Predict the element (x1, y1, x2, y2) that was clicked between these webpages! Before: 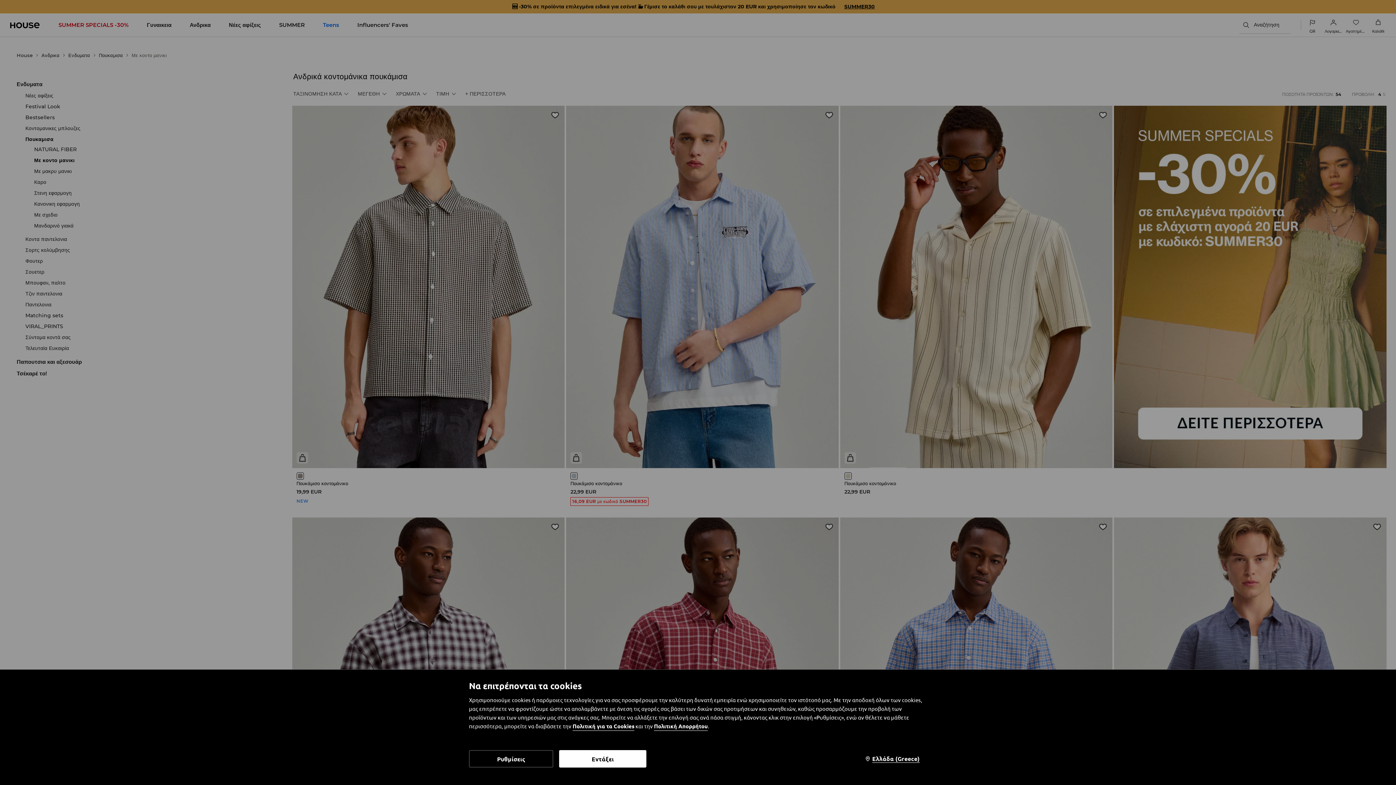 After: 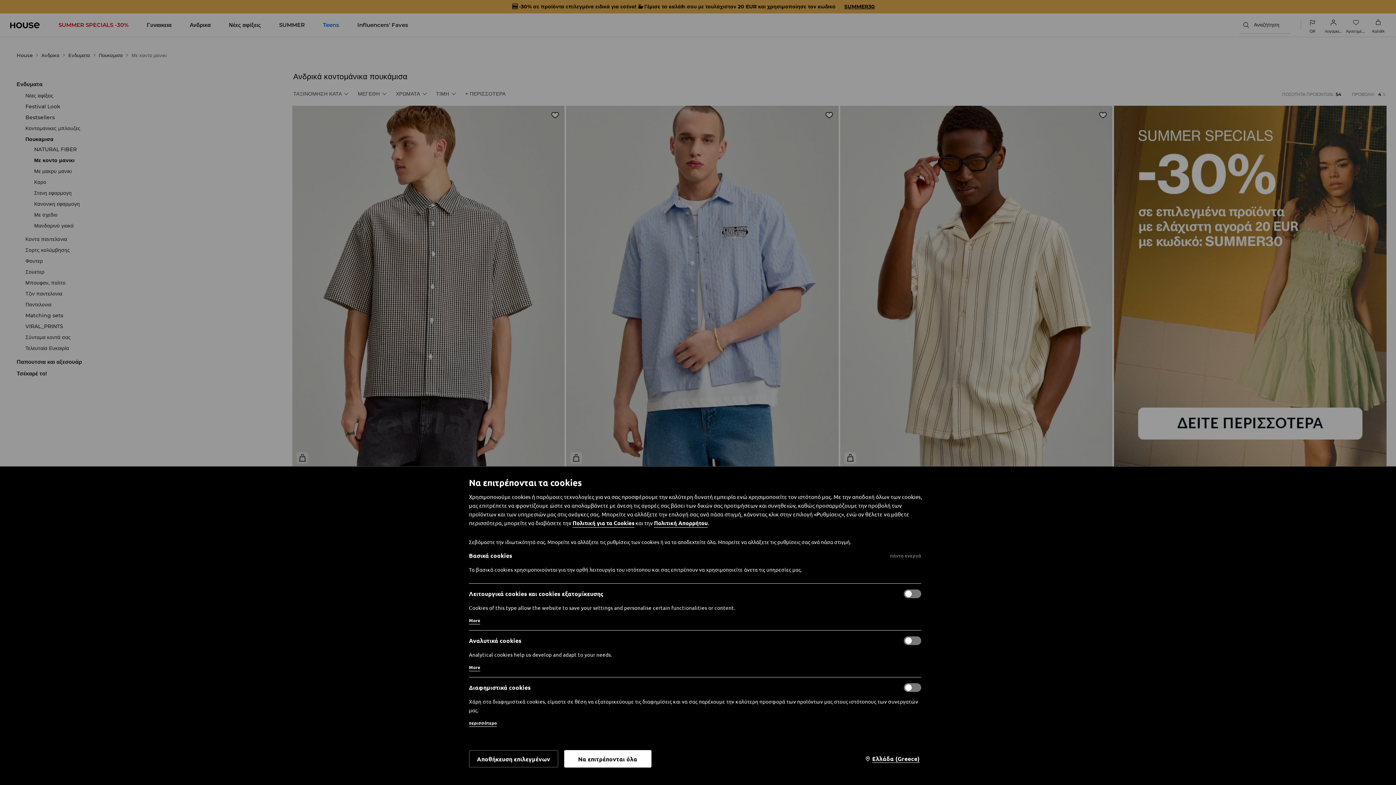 Action: label: Ρυθμίσεις bbox: (469, 750, 553, 768)